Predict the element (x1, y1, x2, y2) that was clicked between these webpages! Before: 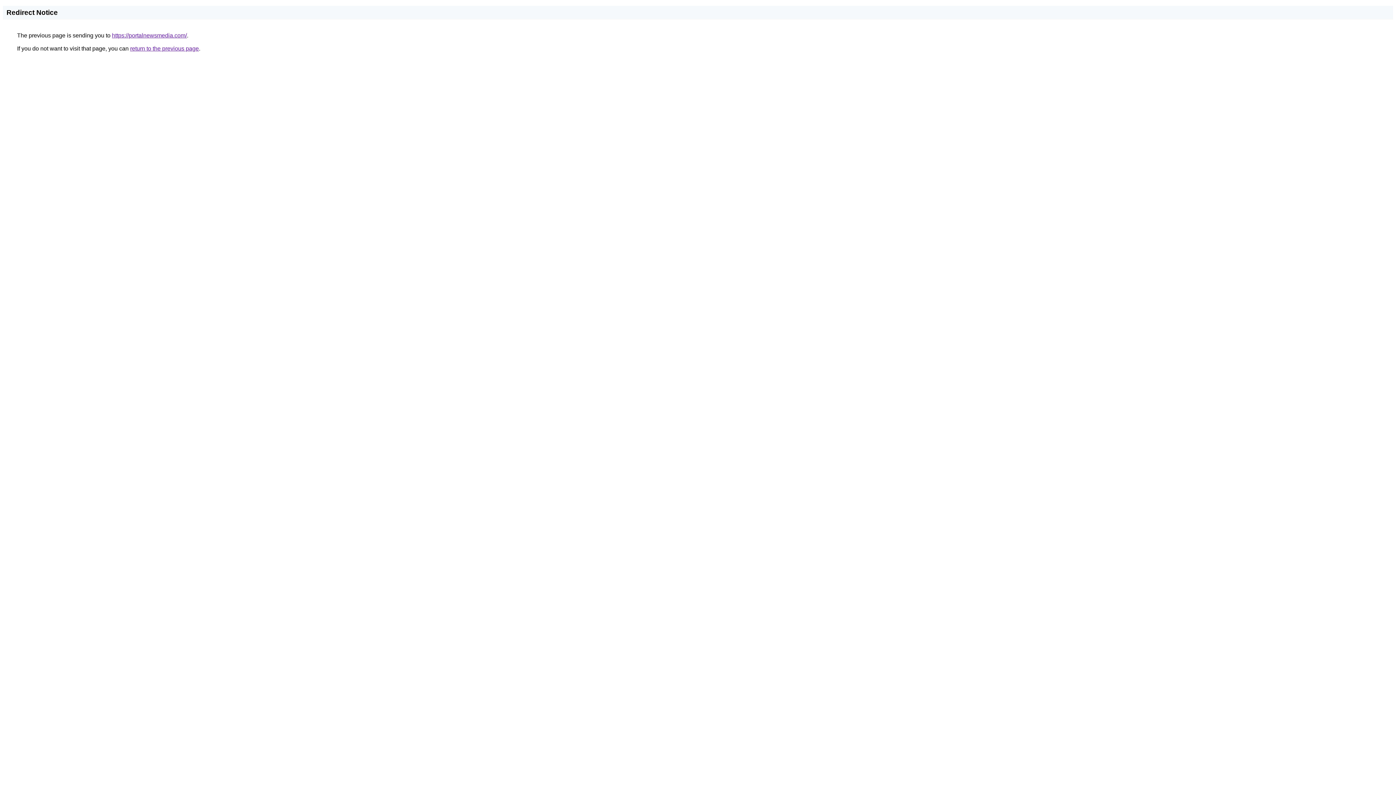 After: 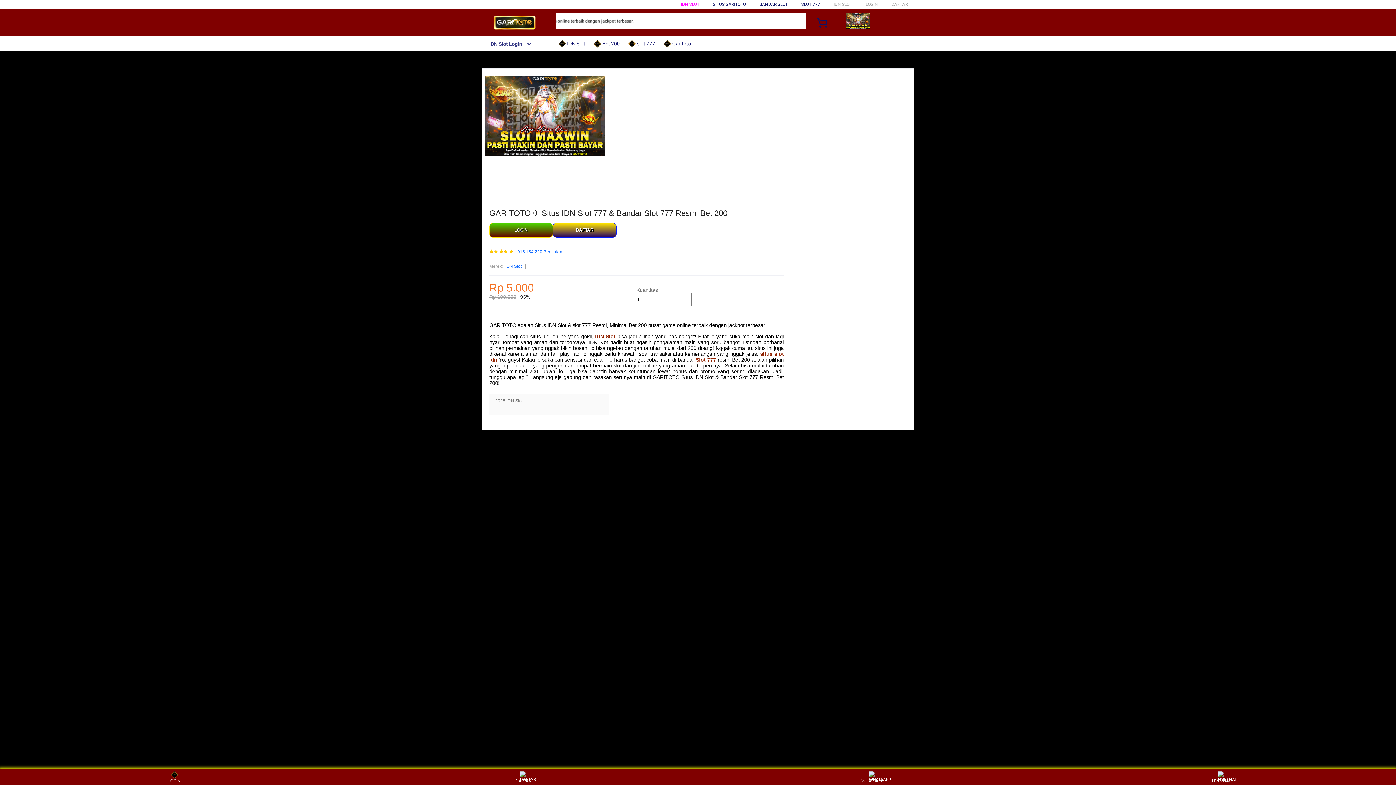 Action: label: https://portalnewsmedia.com/ bbox: (112, 32, 186, 38)